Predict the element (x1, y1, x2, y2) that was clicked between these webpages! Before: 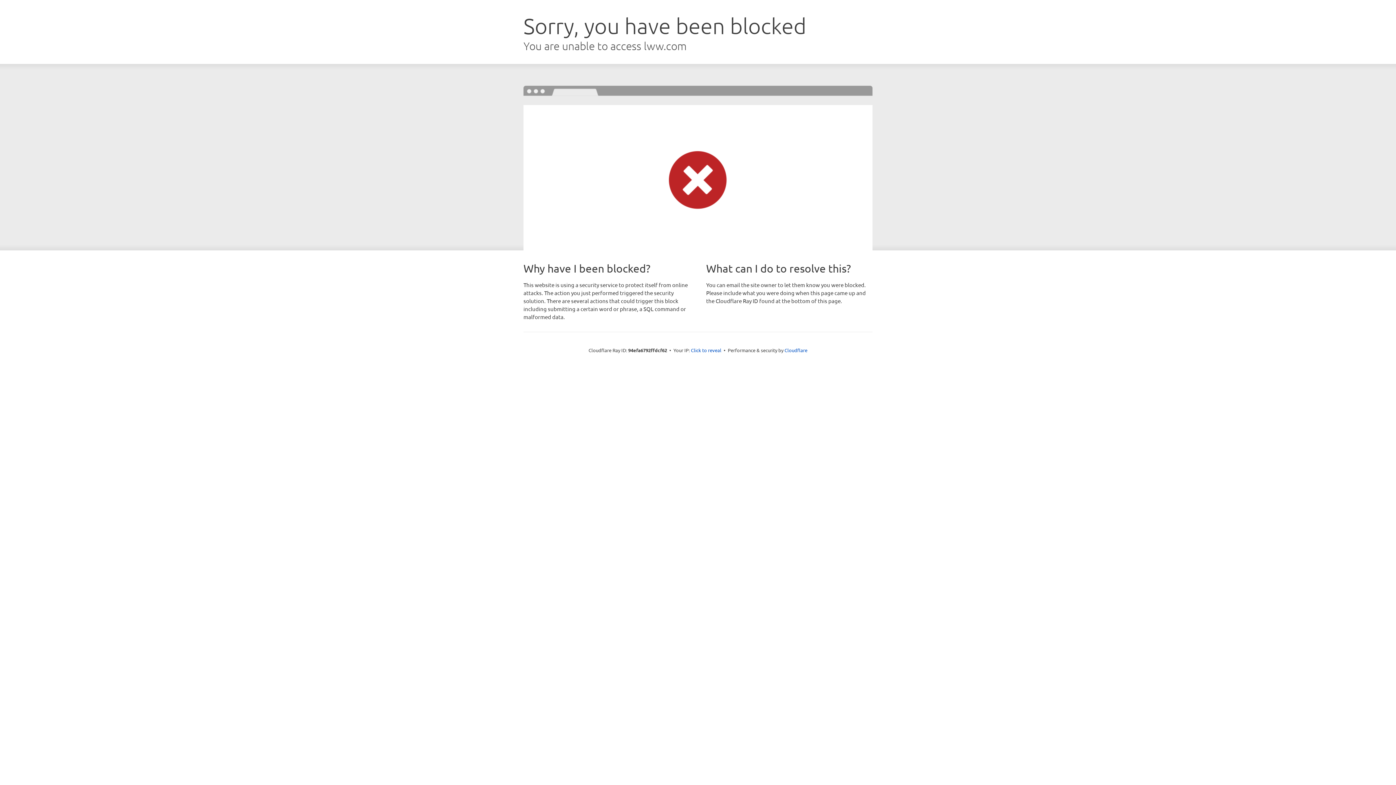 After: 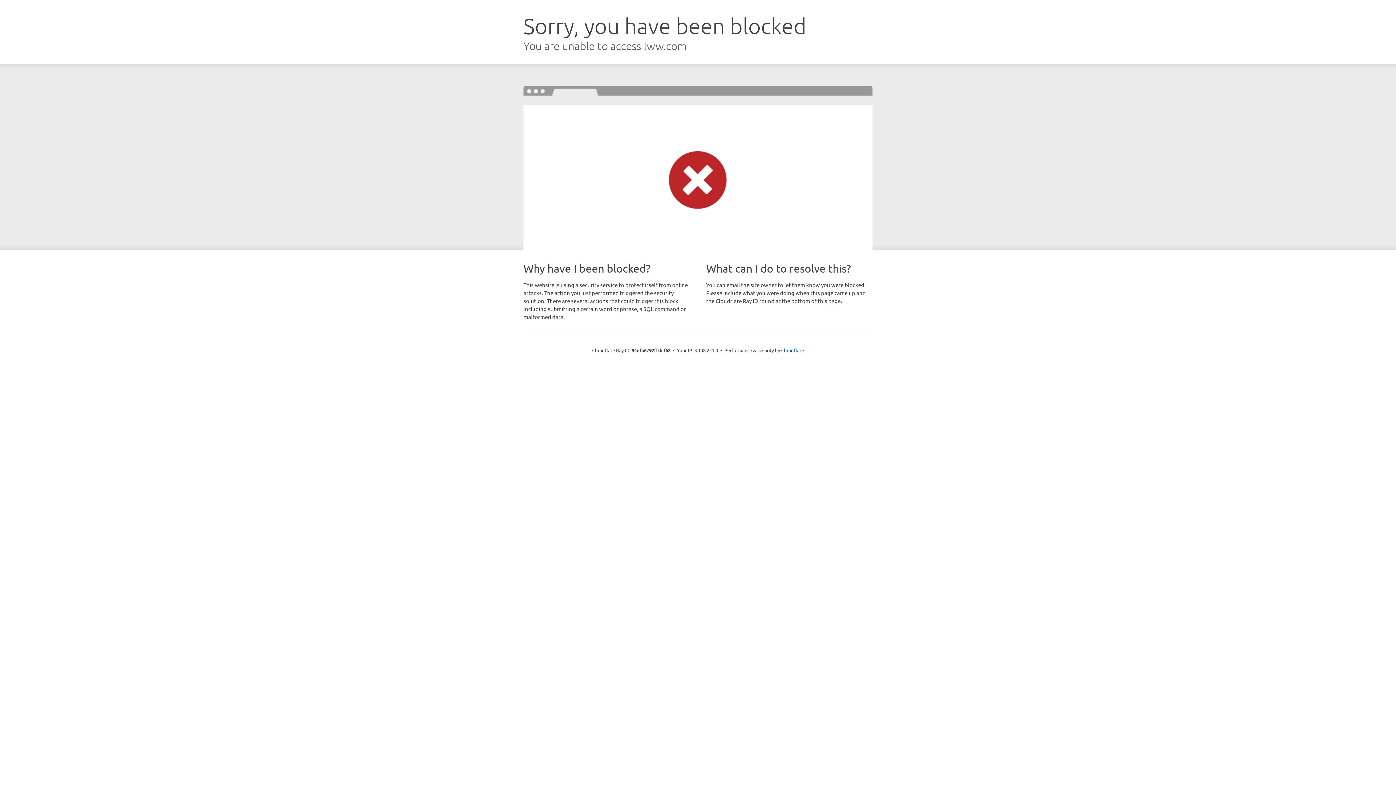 Action: bbox: (691, 346, 721, 353) label: Click to reveal